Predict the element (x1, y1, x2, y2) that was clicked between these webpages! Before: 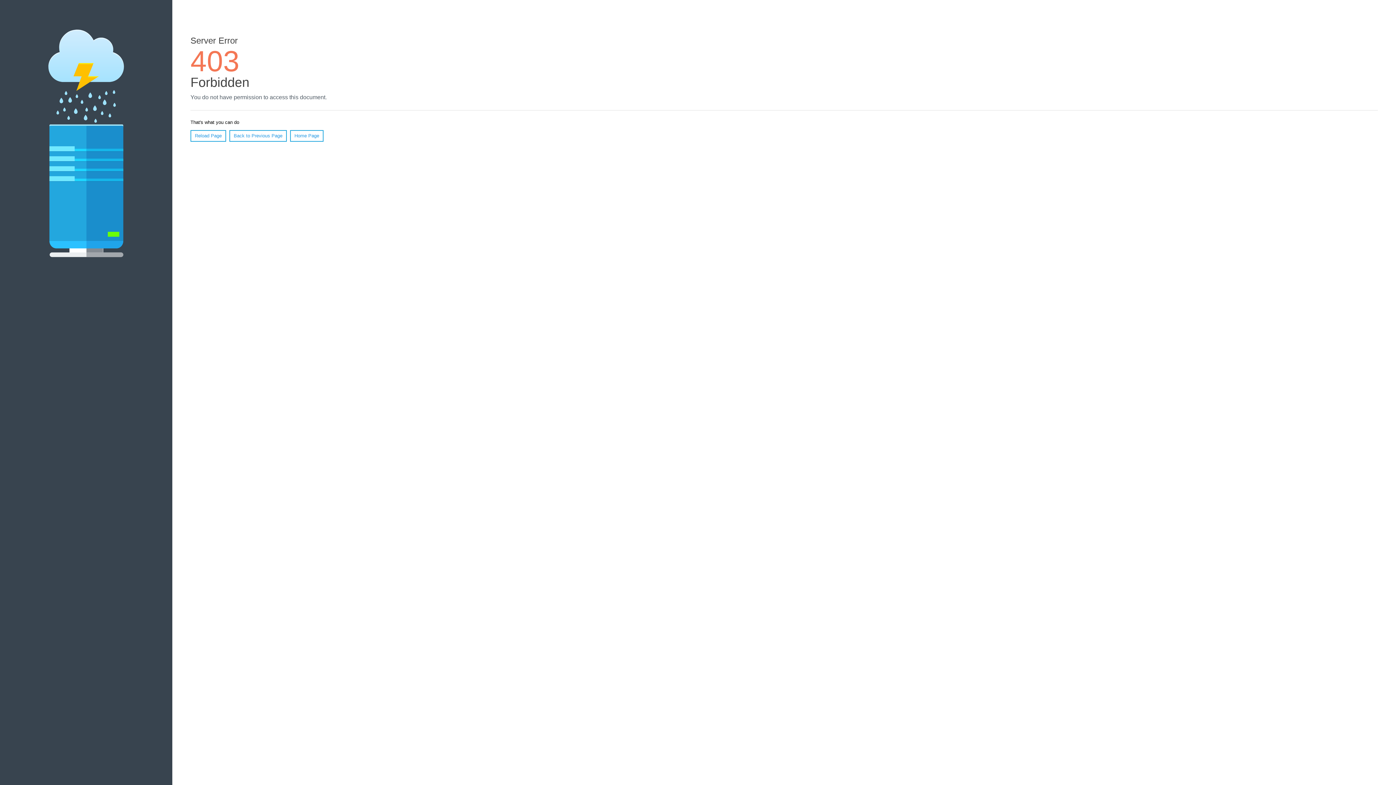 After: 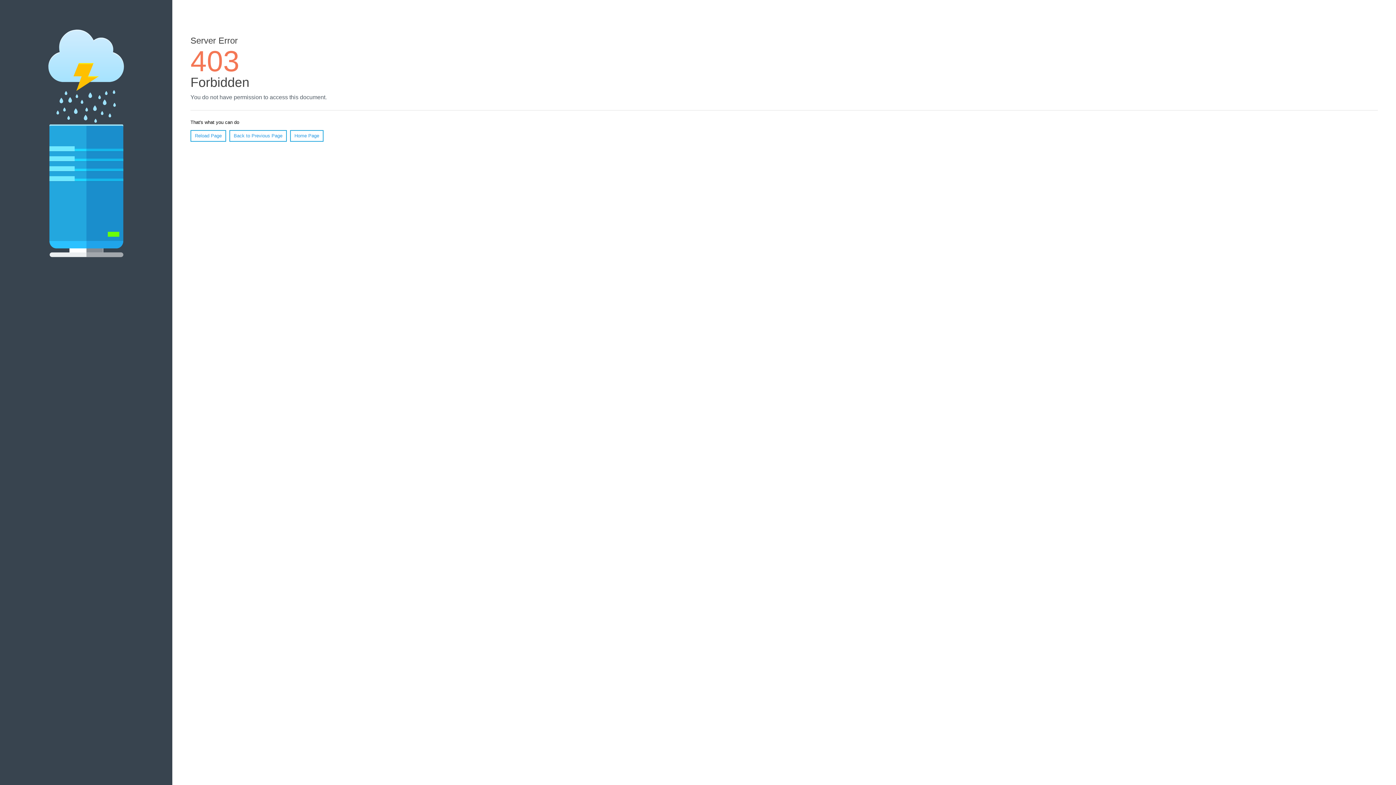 Action: label: Reload Page bbox: (190, 130, 226, 141)